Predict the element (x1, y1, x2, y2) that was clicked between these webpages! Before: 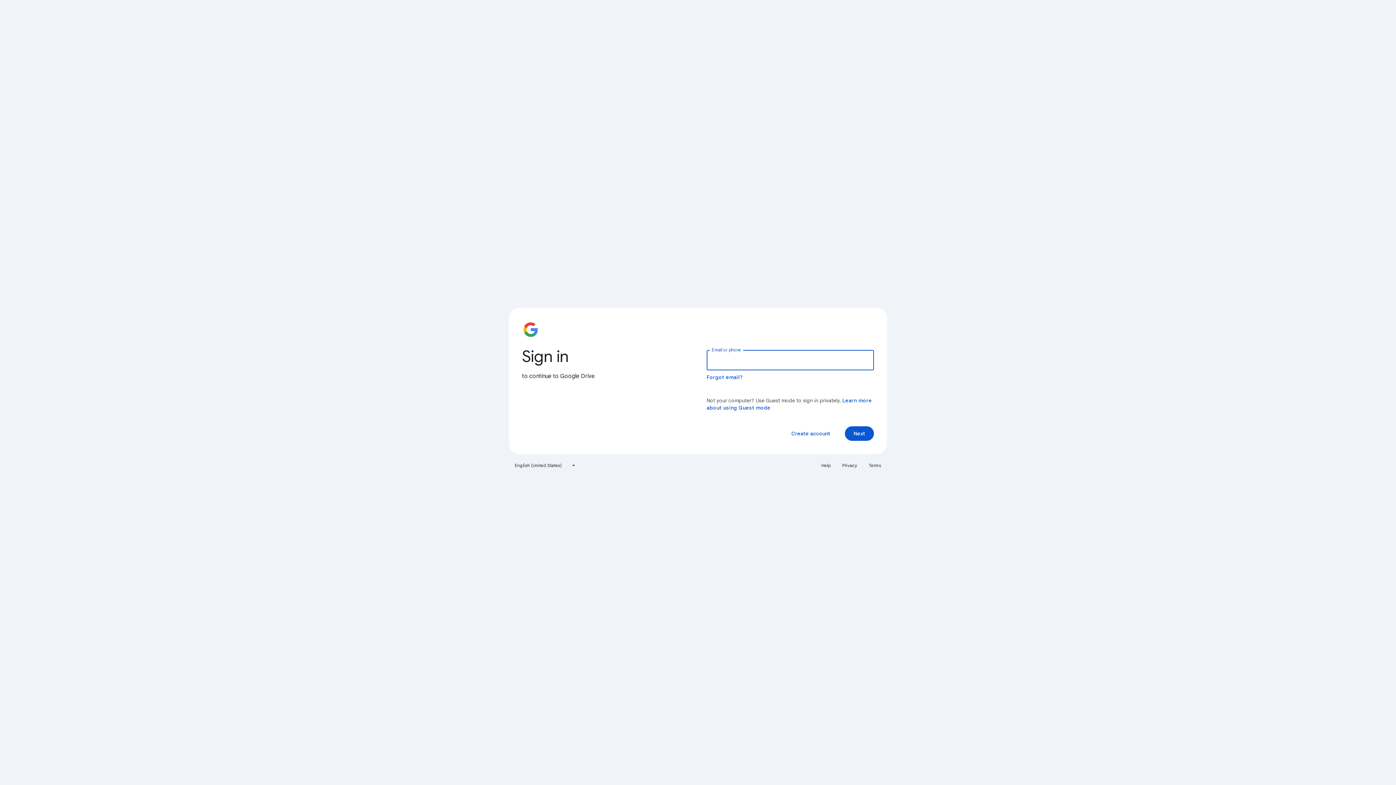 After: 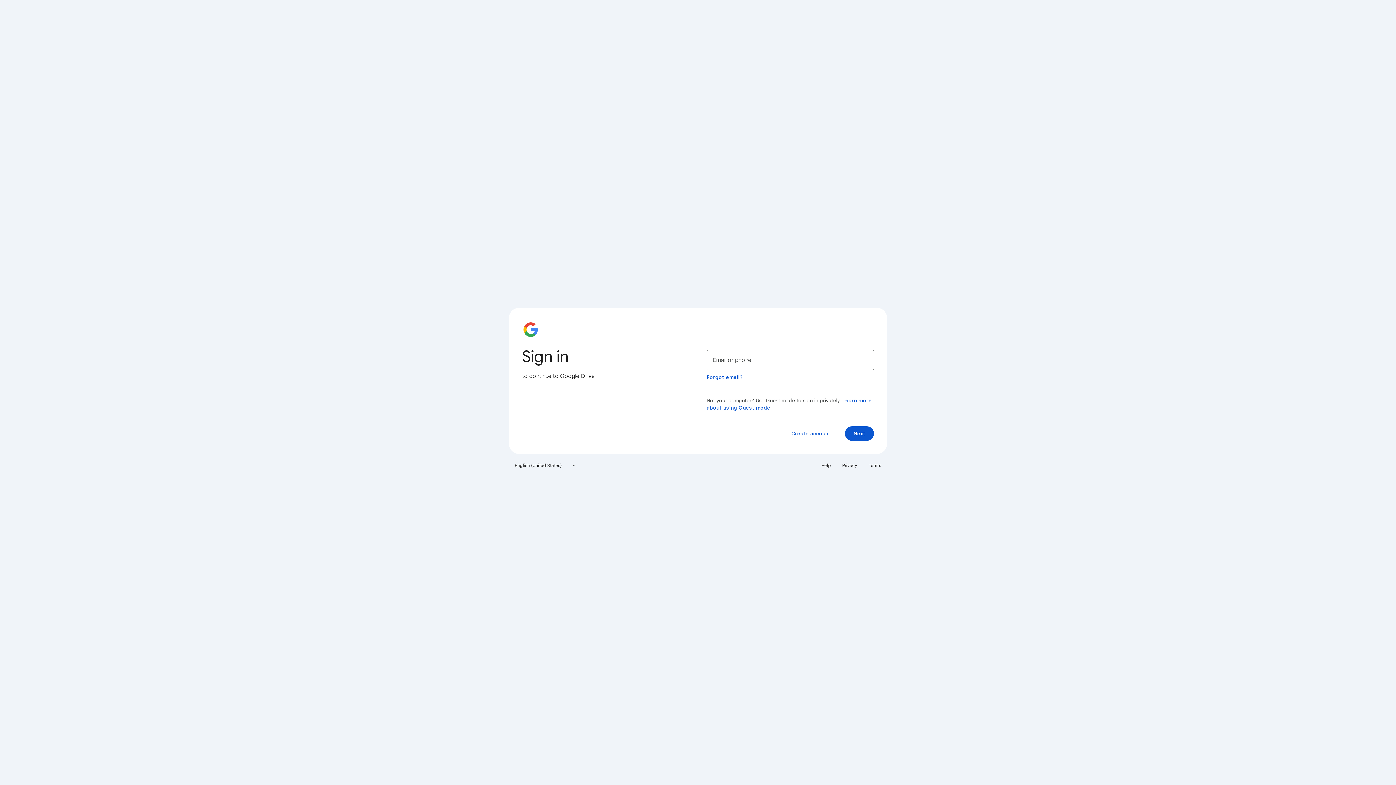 Action: label: Privacy bbox: (838, 460, 861, 471)